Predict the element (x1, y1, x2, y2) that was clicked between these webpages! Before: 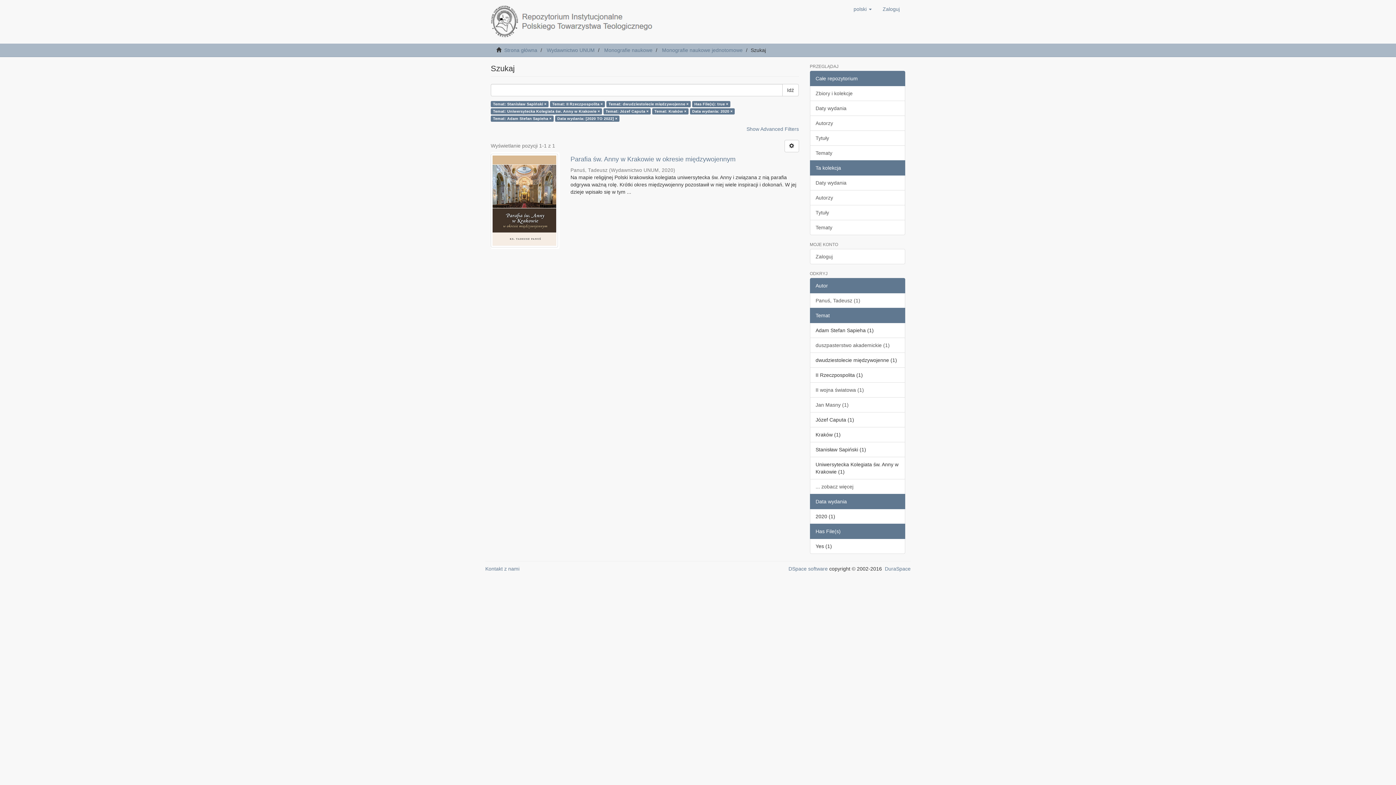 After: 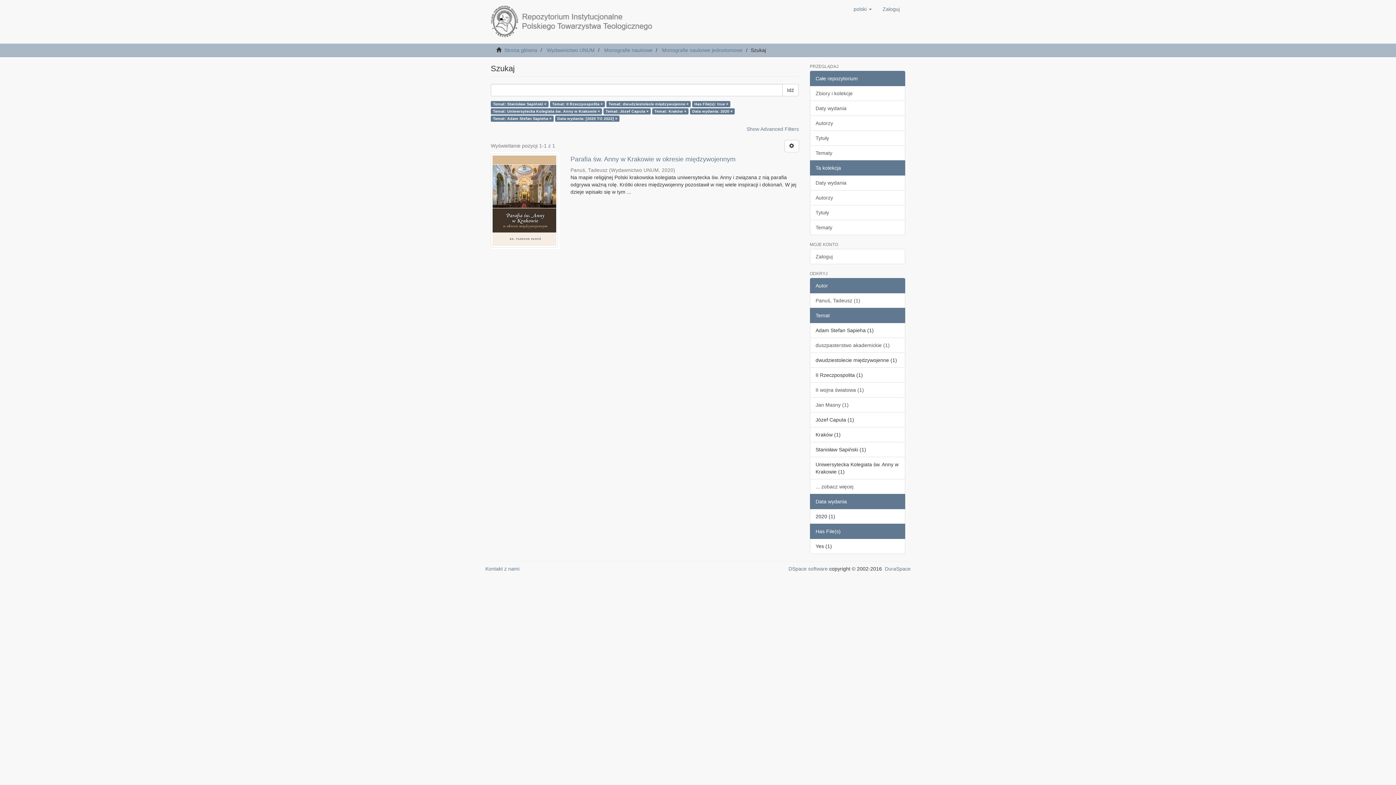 Action: bbox: (810, 524, 905, 539) label: Has File(s)